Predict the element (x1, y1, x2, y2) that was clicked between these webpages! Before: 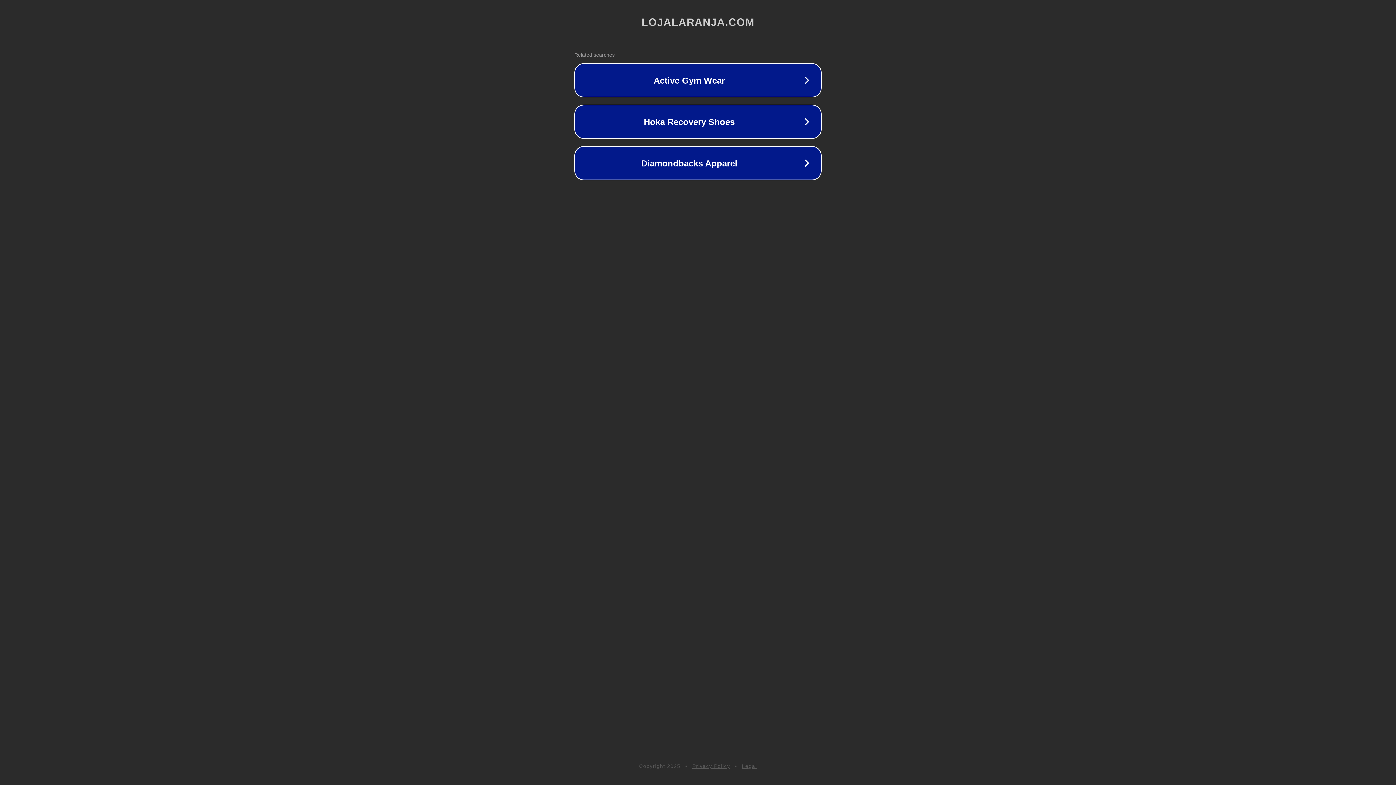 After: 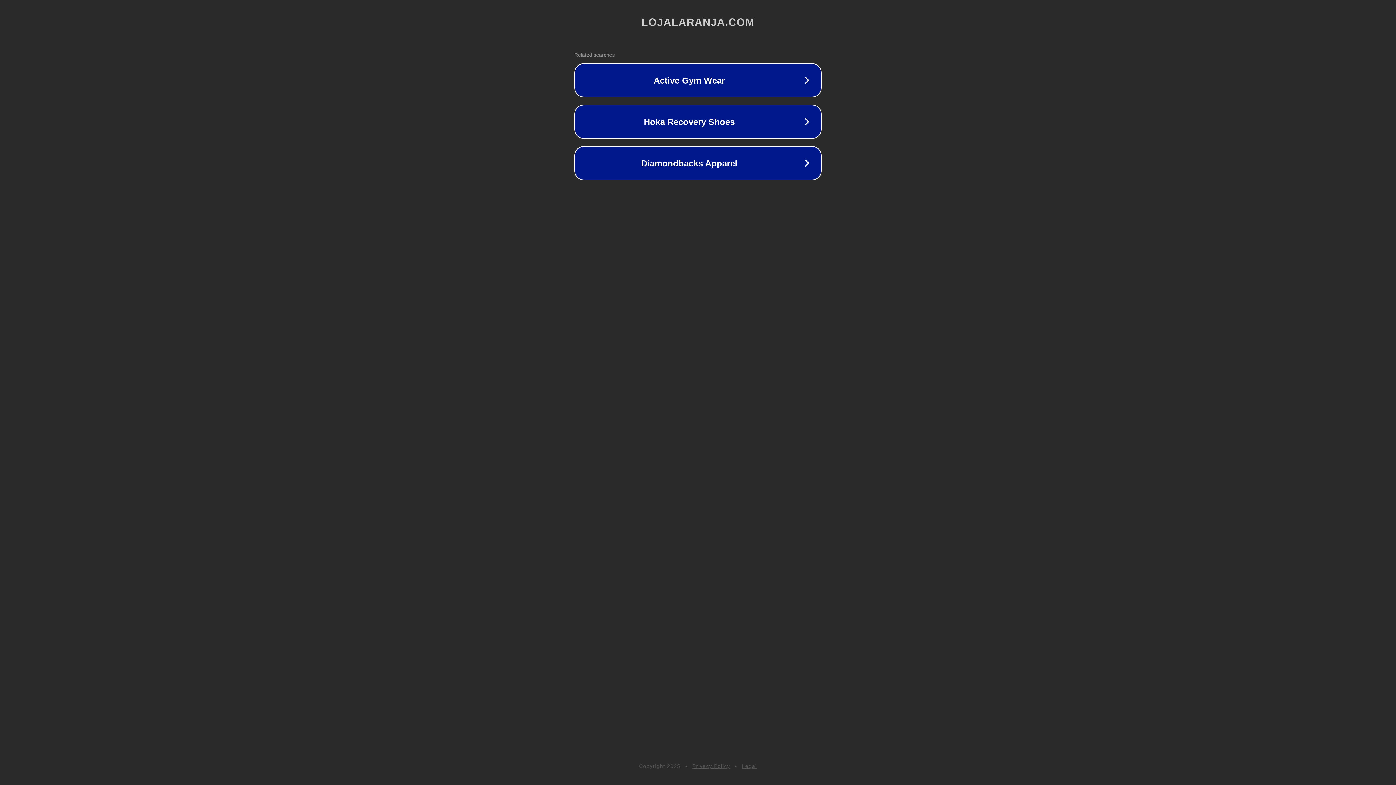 Action: label: Legal bbox: (742, 763, 757, 769)